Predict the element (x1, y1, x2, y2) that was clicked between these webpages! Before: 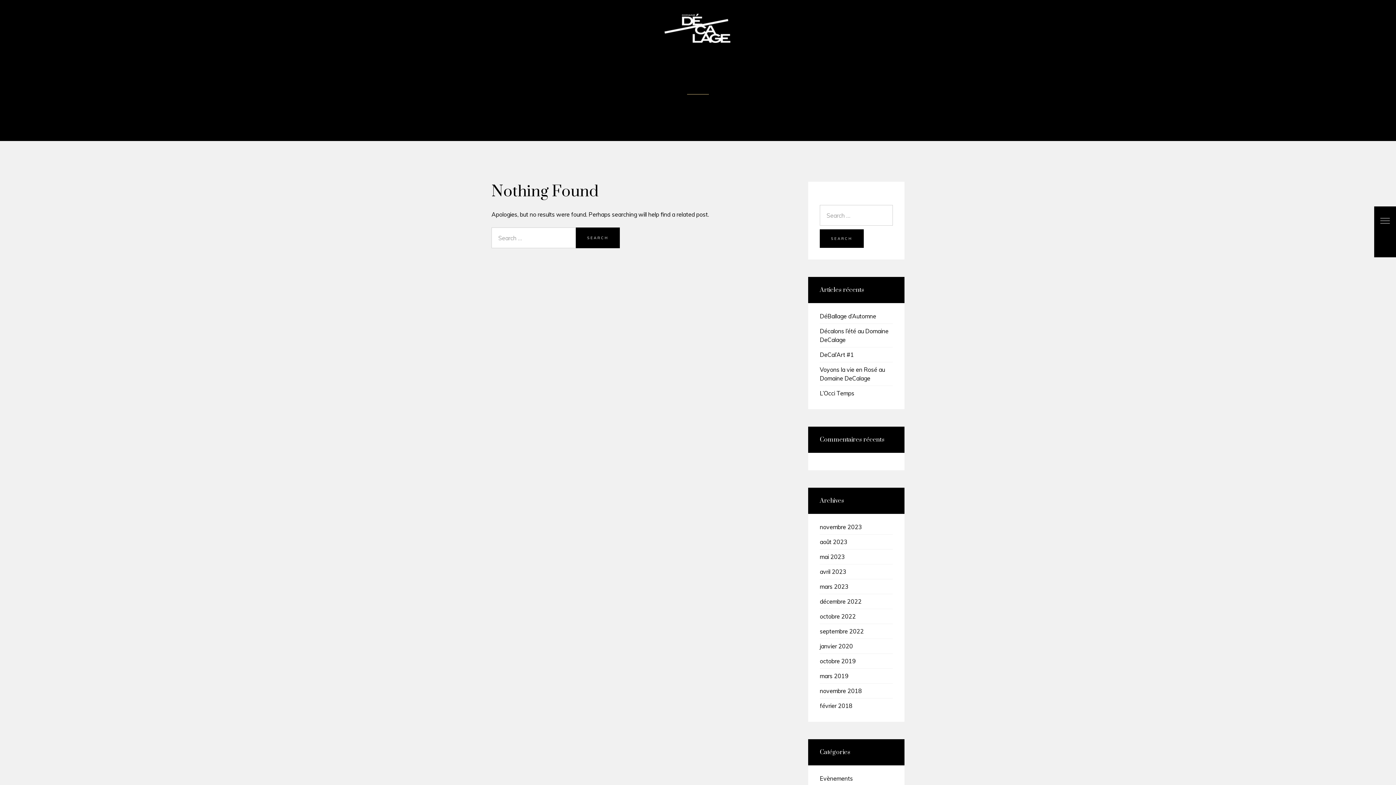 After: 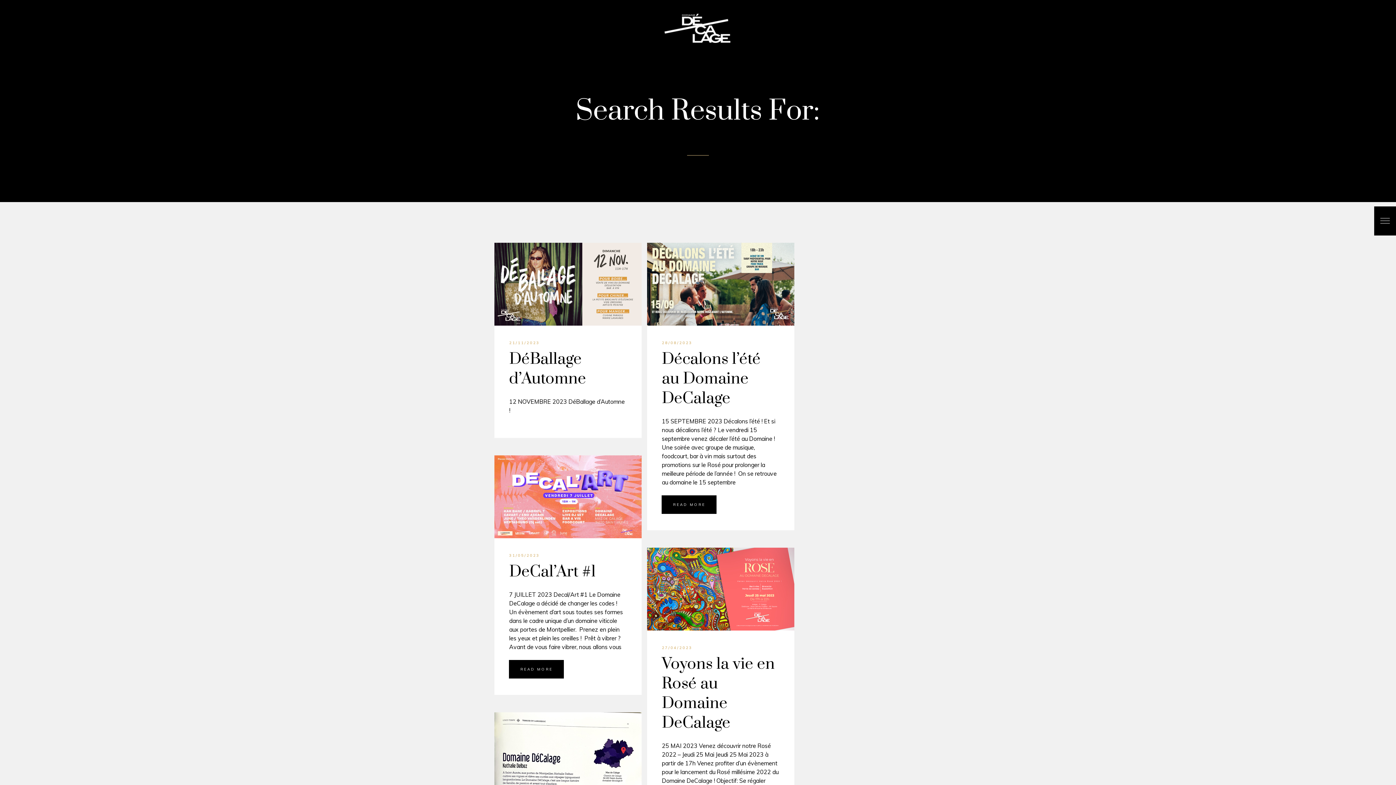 Action: bbox: (820, 229, 864, 248) label: SEARCH